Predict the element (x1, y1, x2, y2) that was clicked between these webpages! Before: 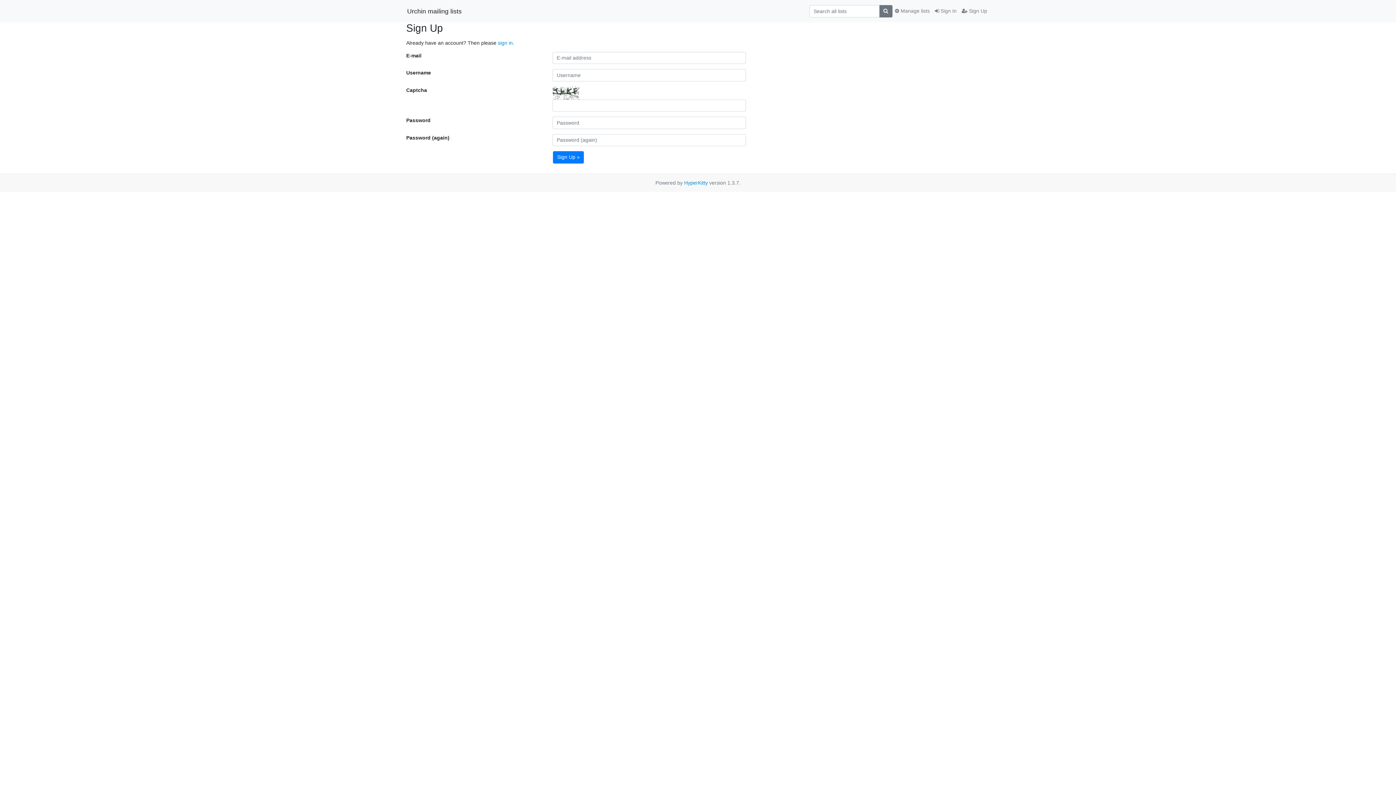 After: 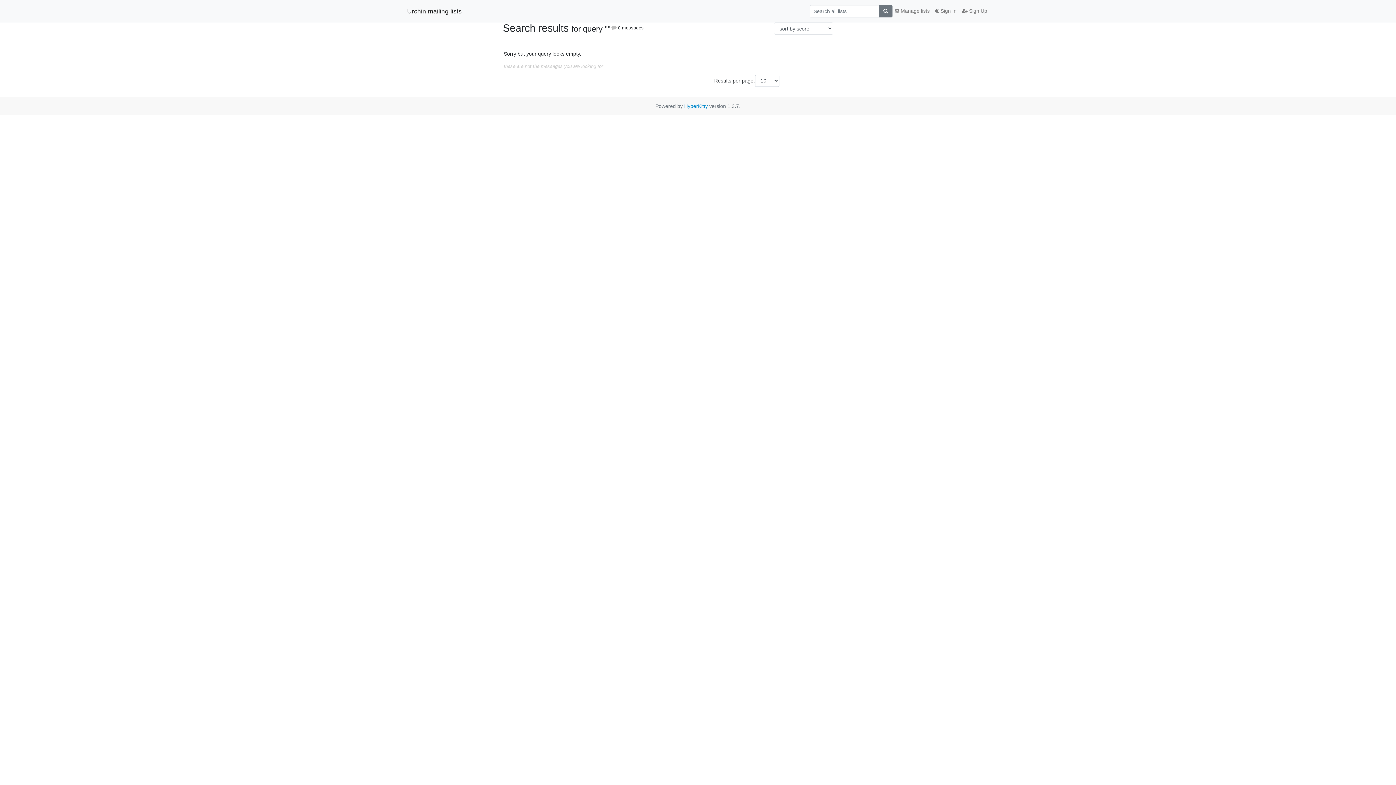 Action: bbox: (879, 5, 892, 17)